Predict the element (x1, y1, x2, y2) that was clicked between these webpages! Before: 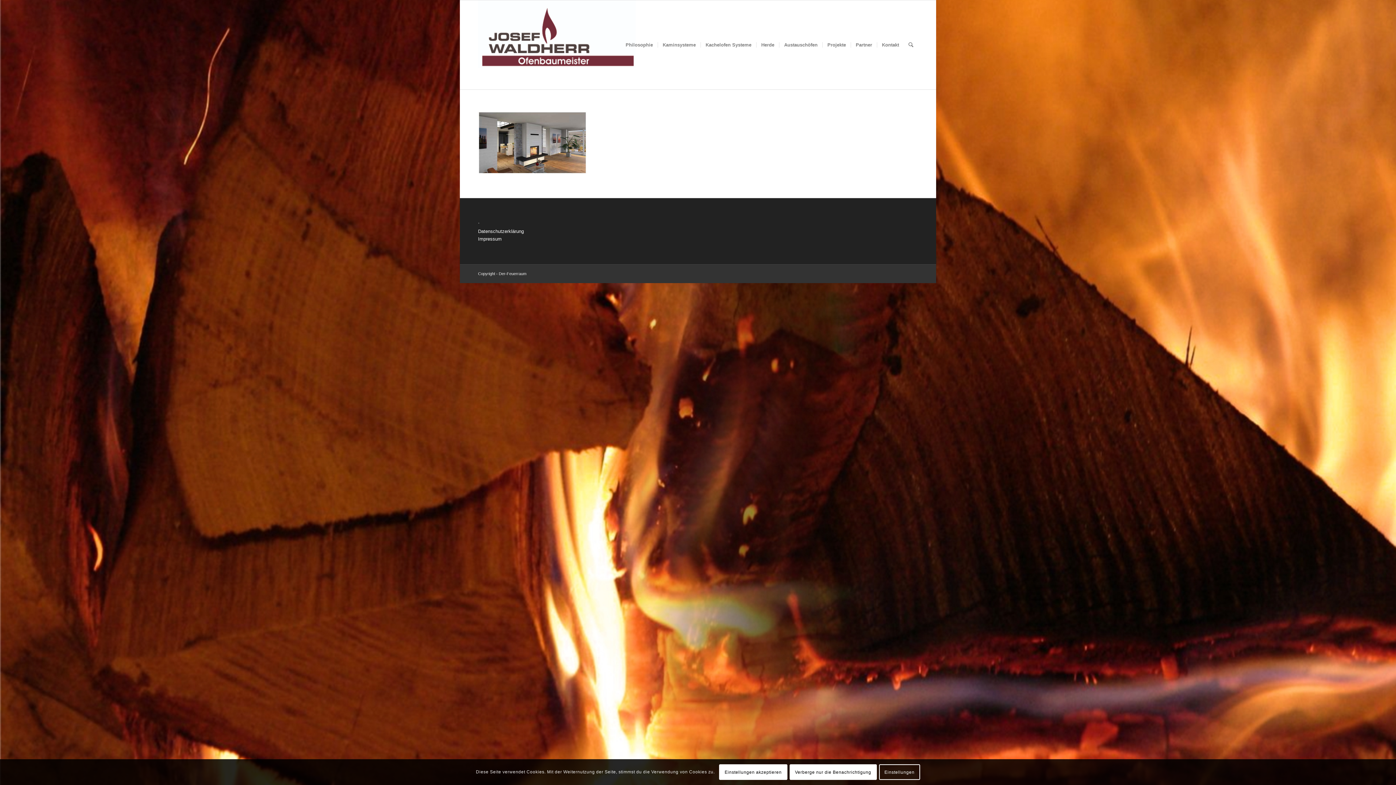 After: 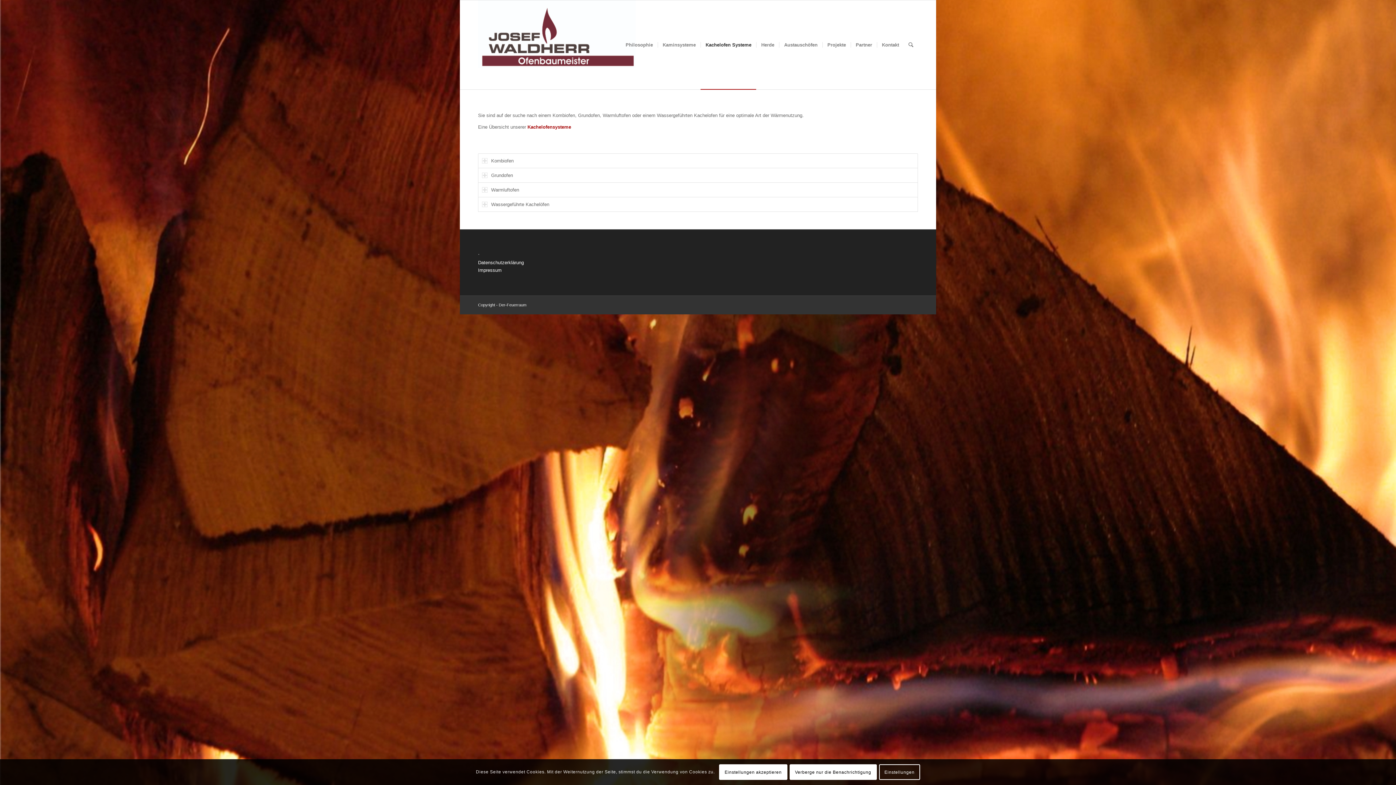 Action: bbox: (700, 0, 756, 89) label: Kachelofen Systeme